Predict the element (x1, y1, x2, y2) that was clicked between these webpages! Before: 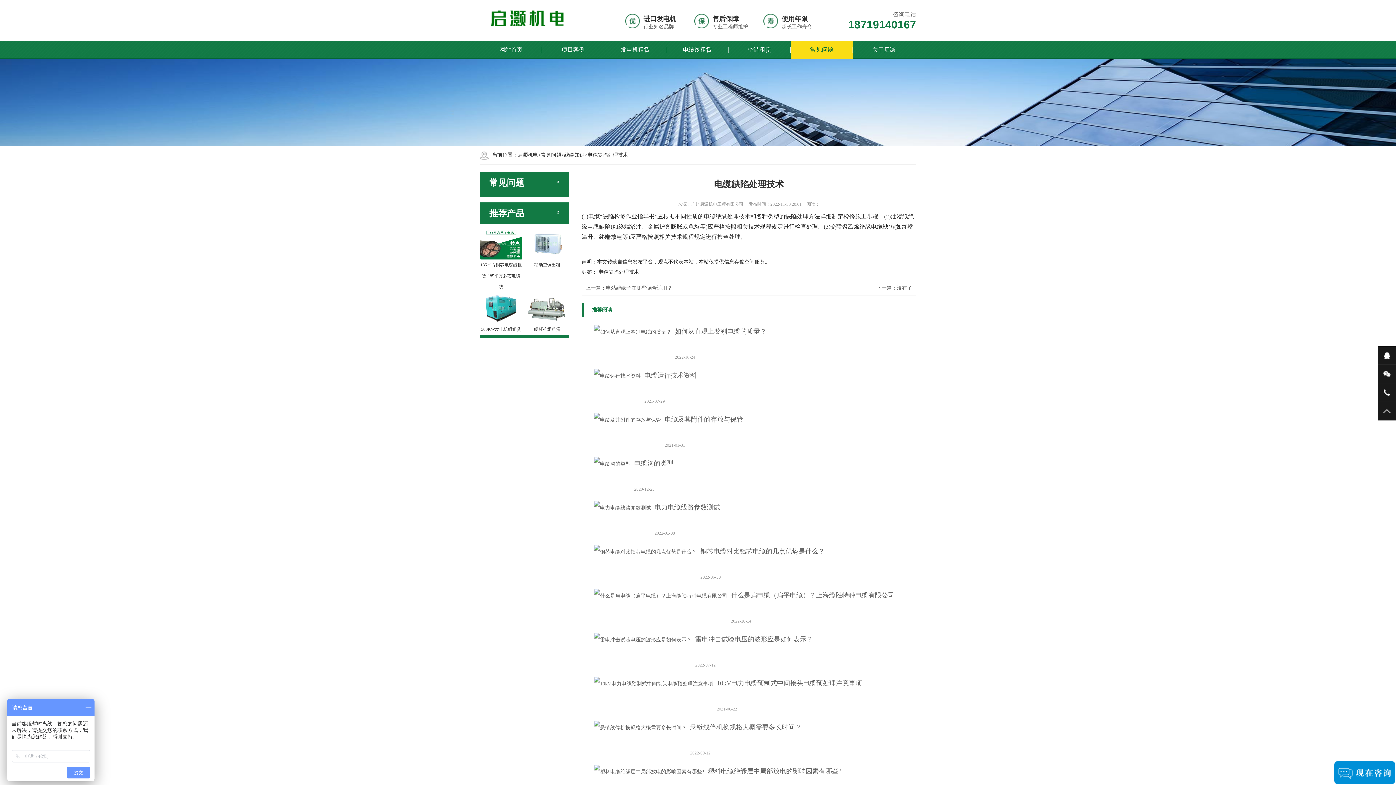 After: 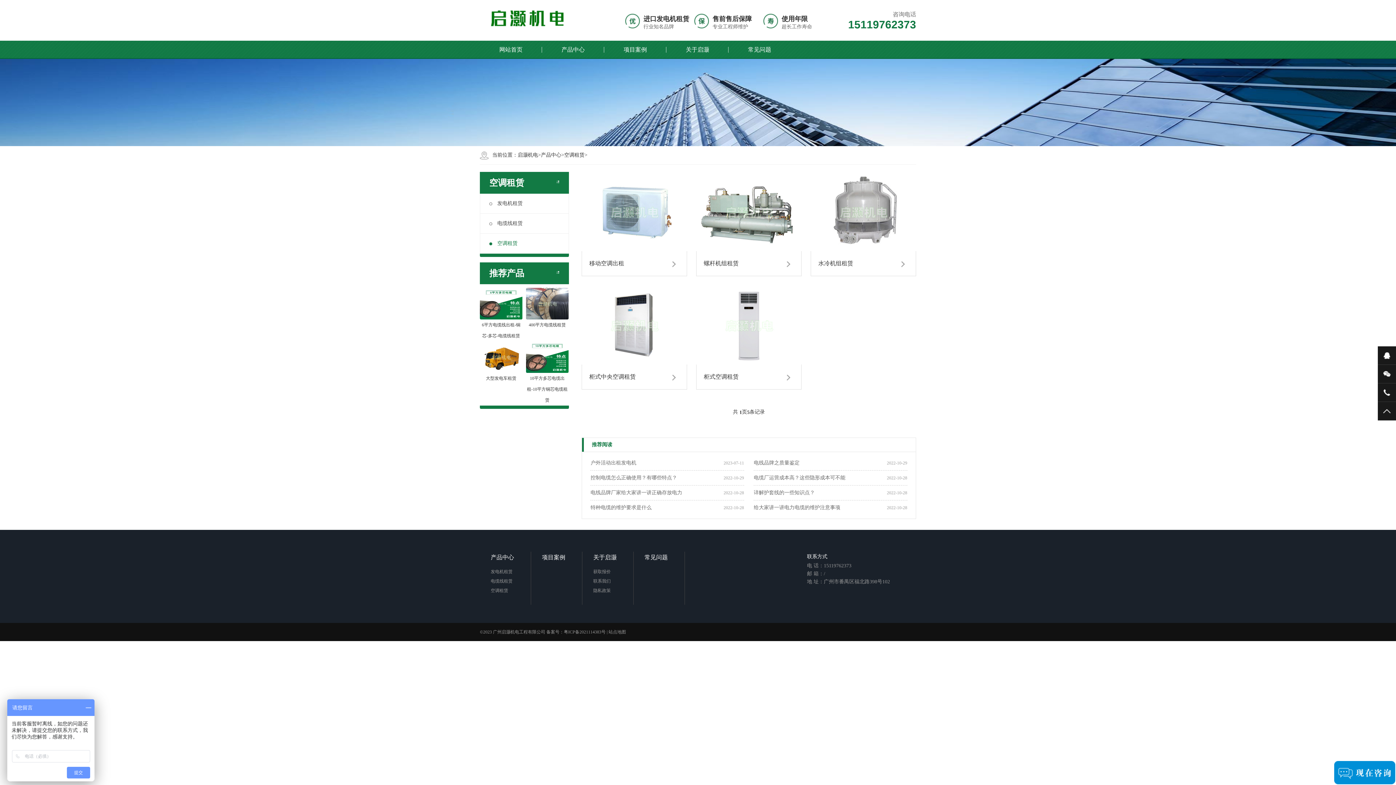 Action: bbox: (728, 40, 790, 58) label: 空调租赁